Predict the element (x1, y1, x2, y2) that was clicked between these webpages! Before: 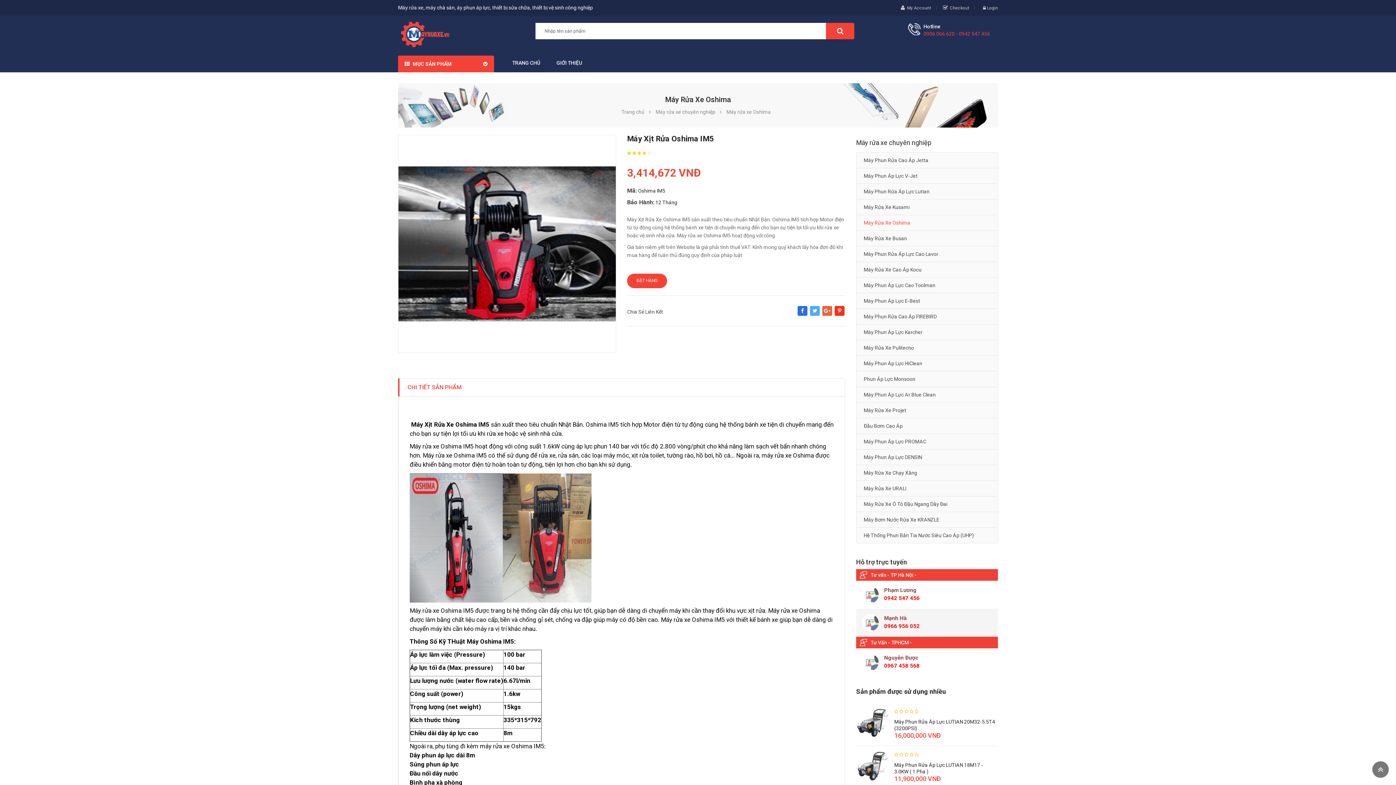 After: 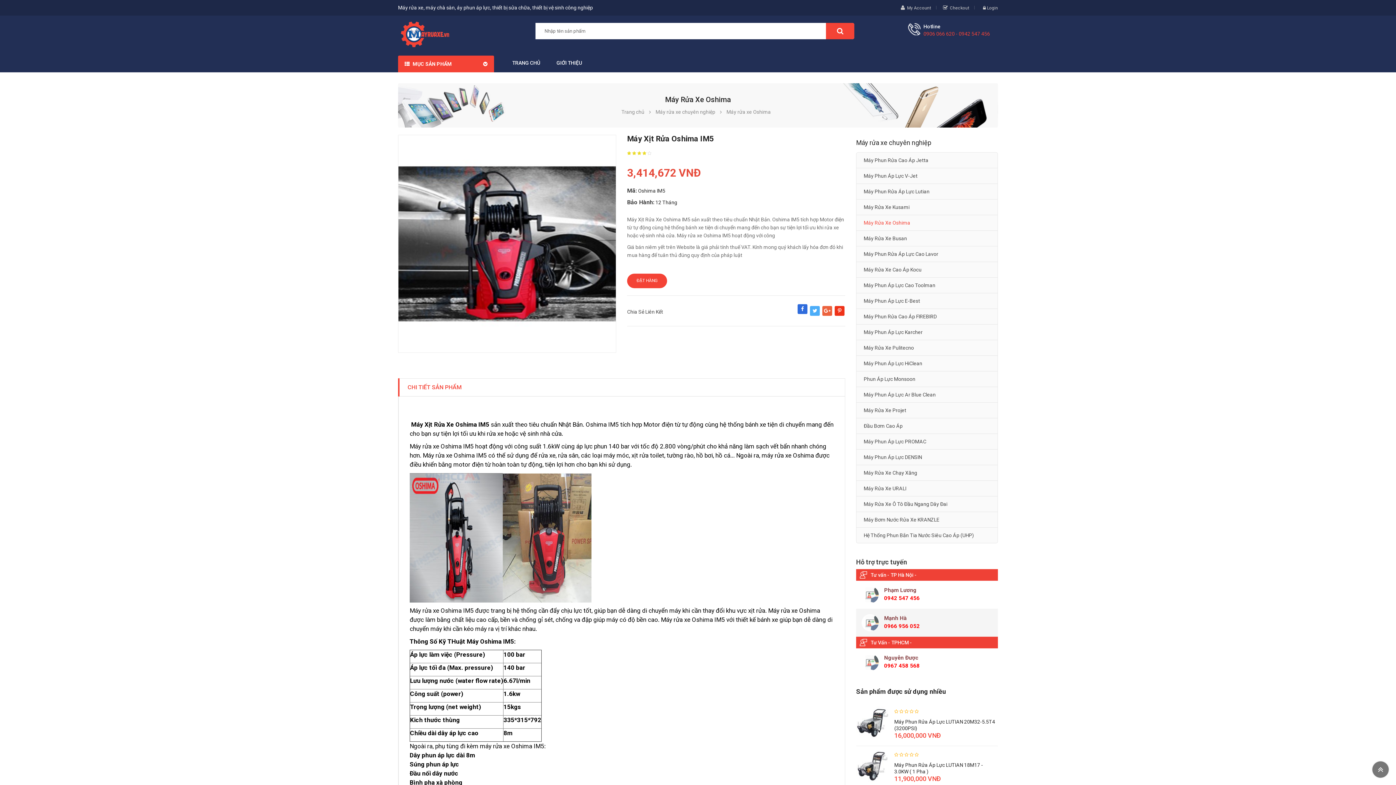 Action: bbox: (797, 306, 807, 316) label: Share